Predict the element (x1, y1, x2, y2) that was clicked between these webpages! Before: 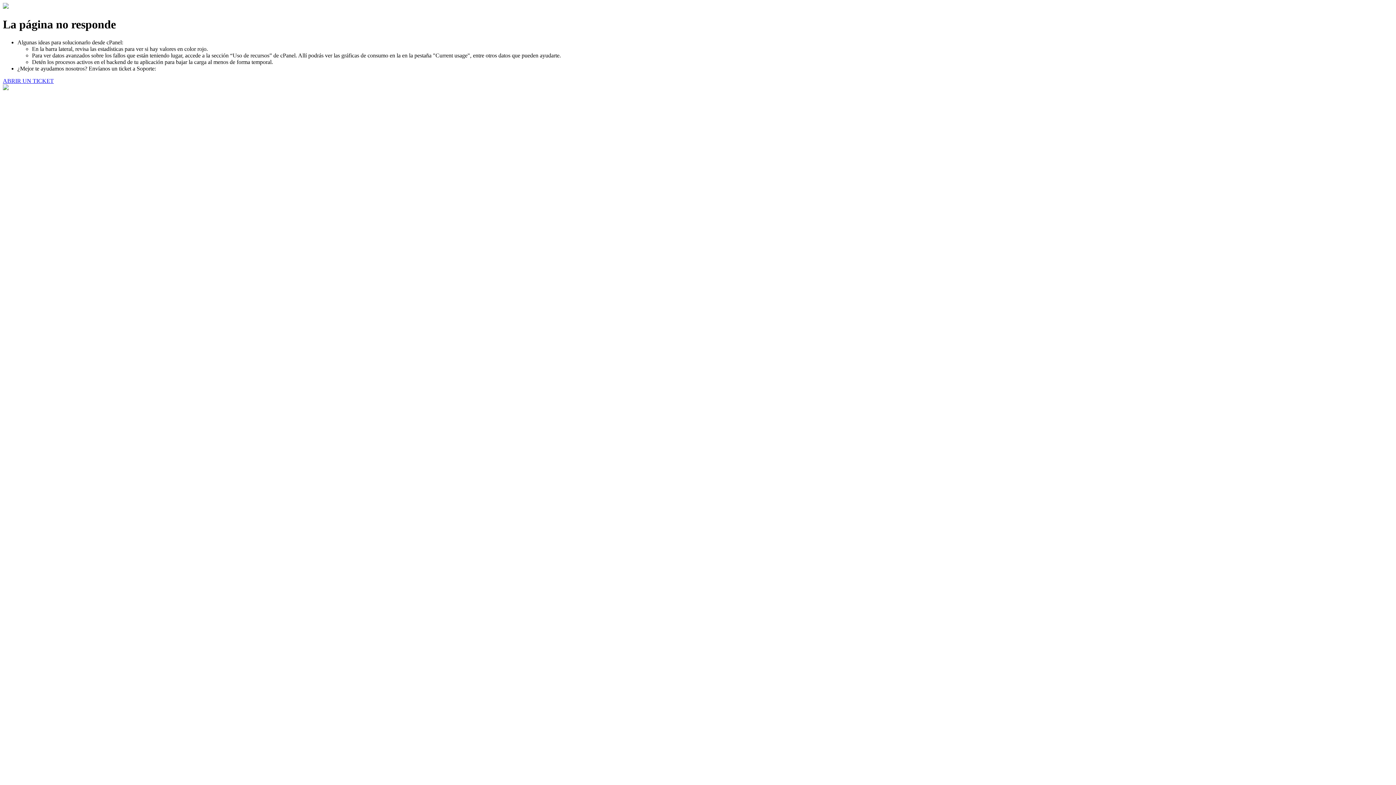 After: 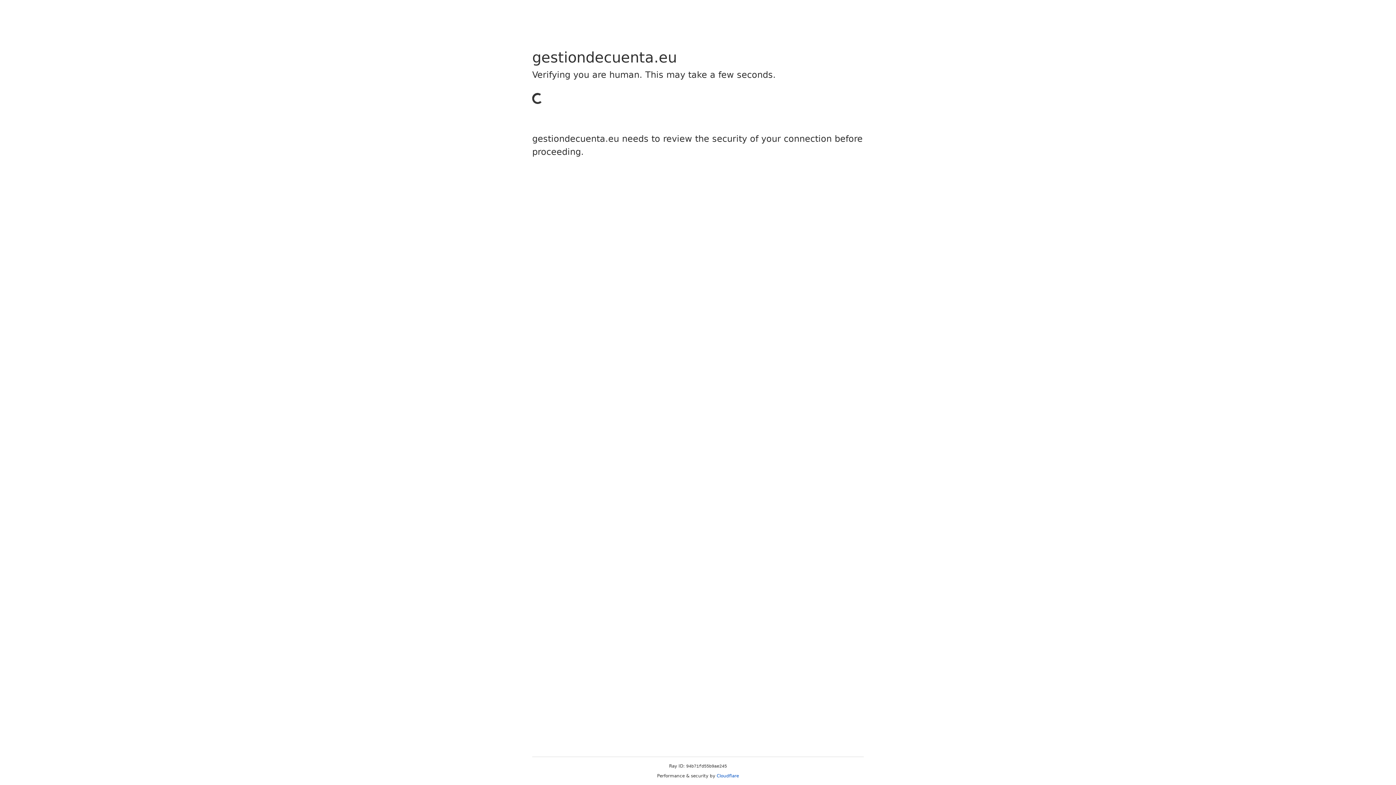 Action: bbox: (2, 77, 53, 83) label: ABRIR UN TICKET